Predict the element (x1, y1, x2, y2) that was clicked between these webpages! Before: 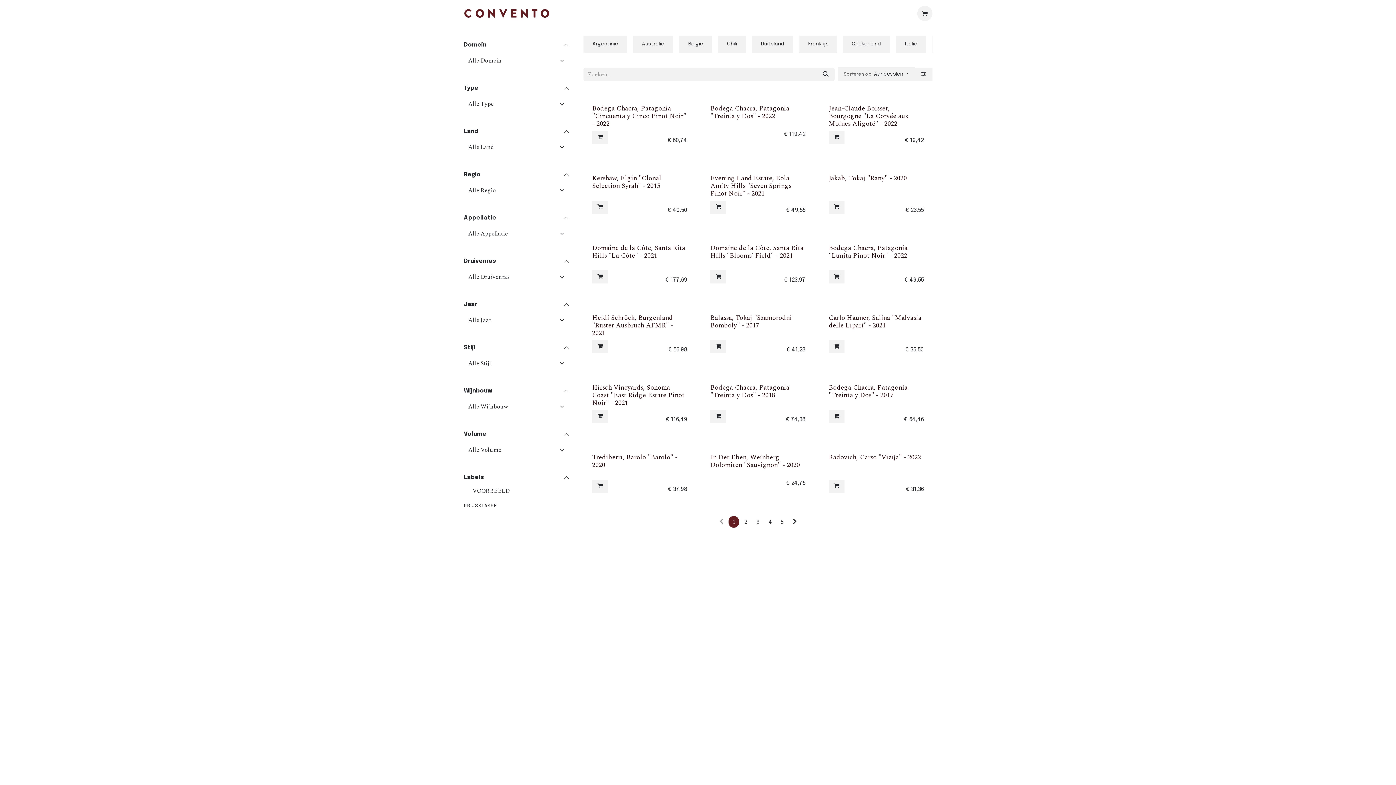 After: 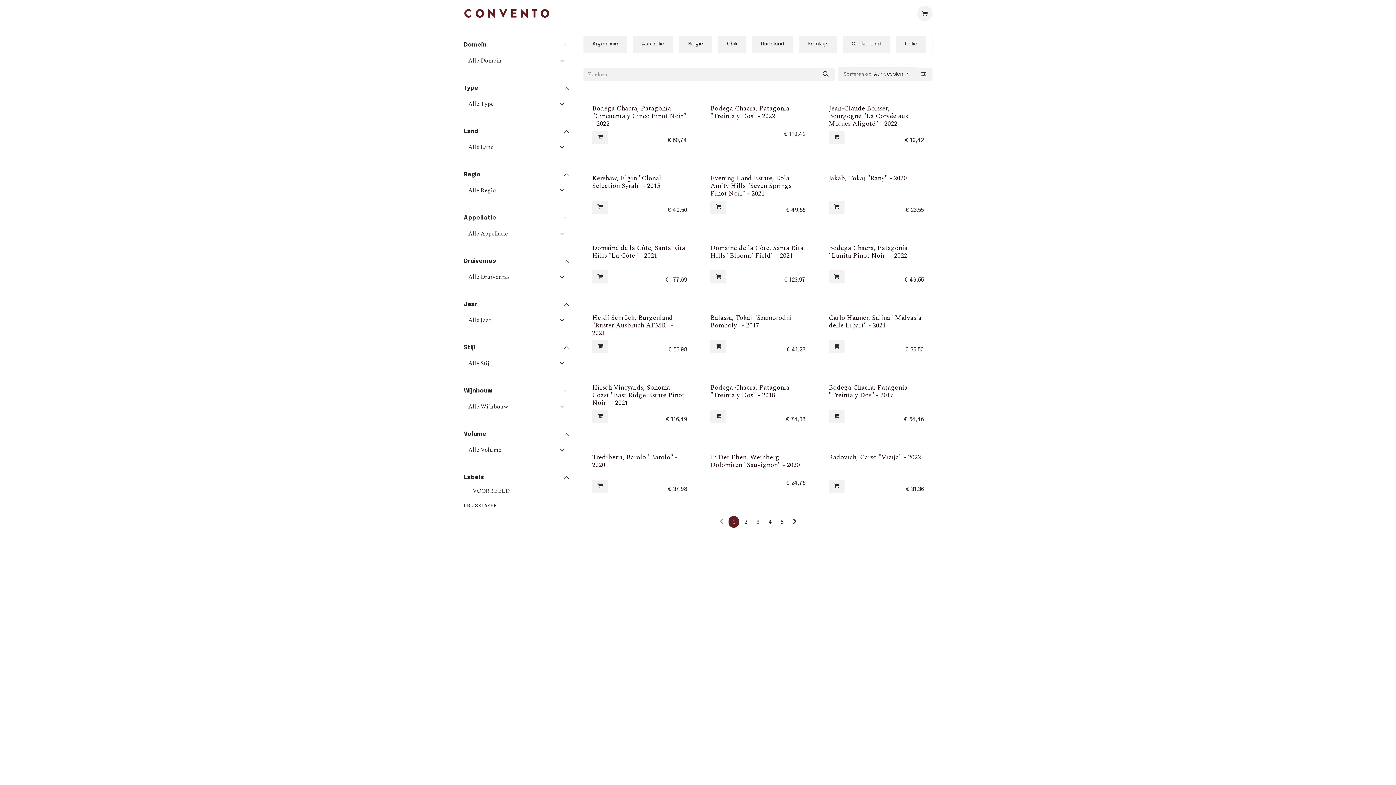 Action: bbox: (464, 338, 569, 357) label: Stijl